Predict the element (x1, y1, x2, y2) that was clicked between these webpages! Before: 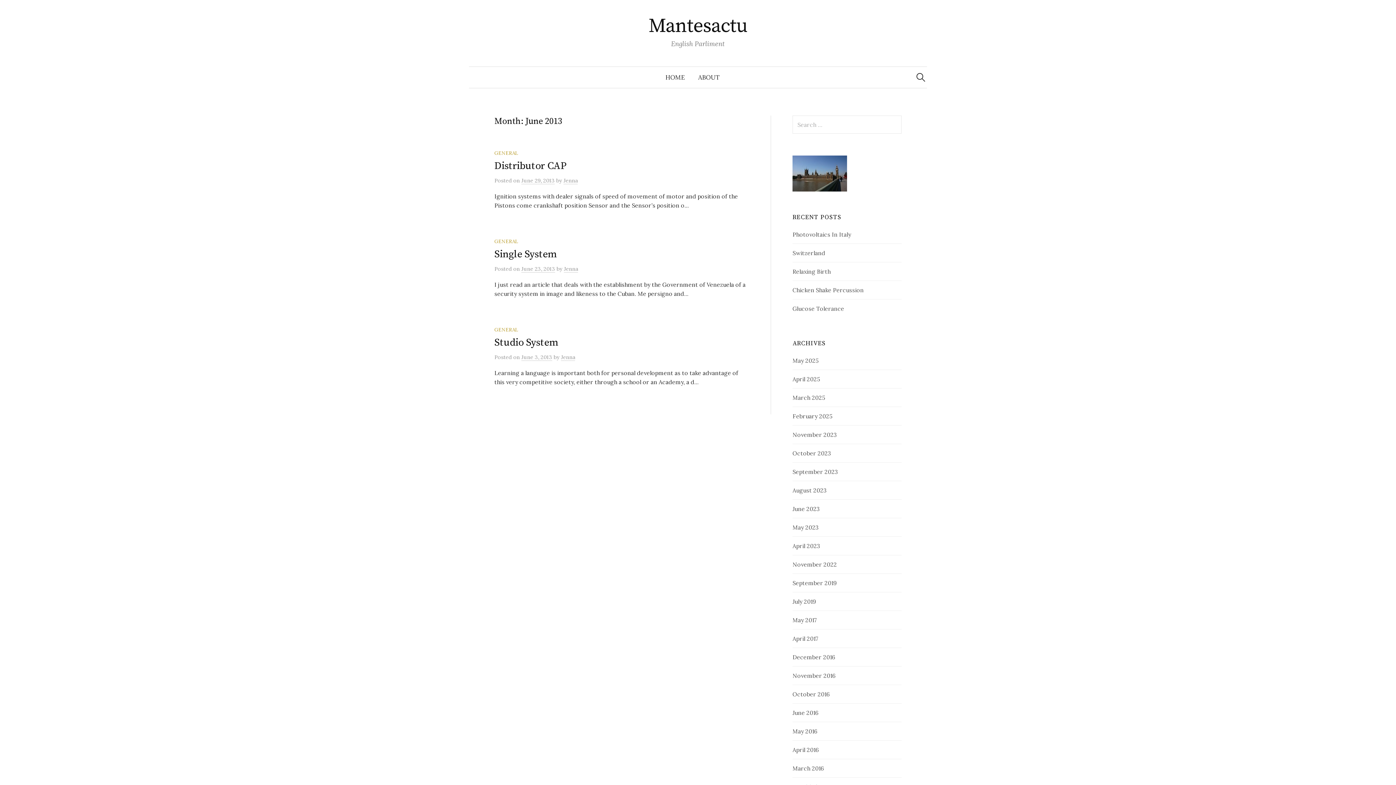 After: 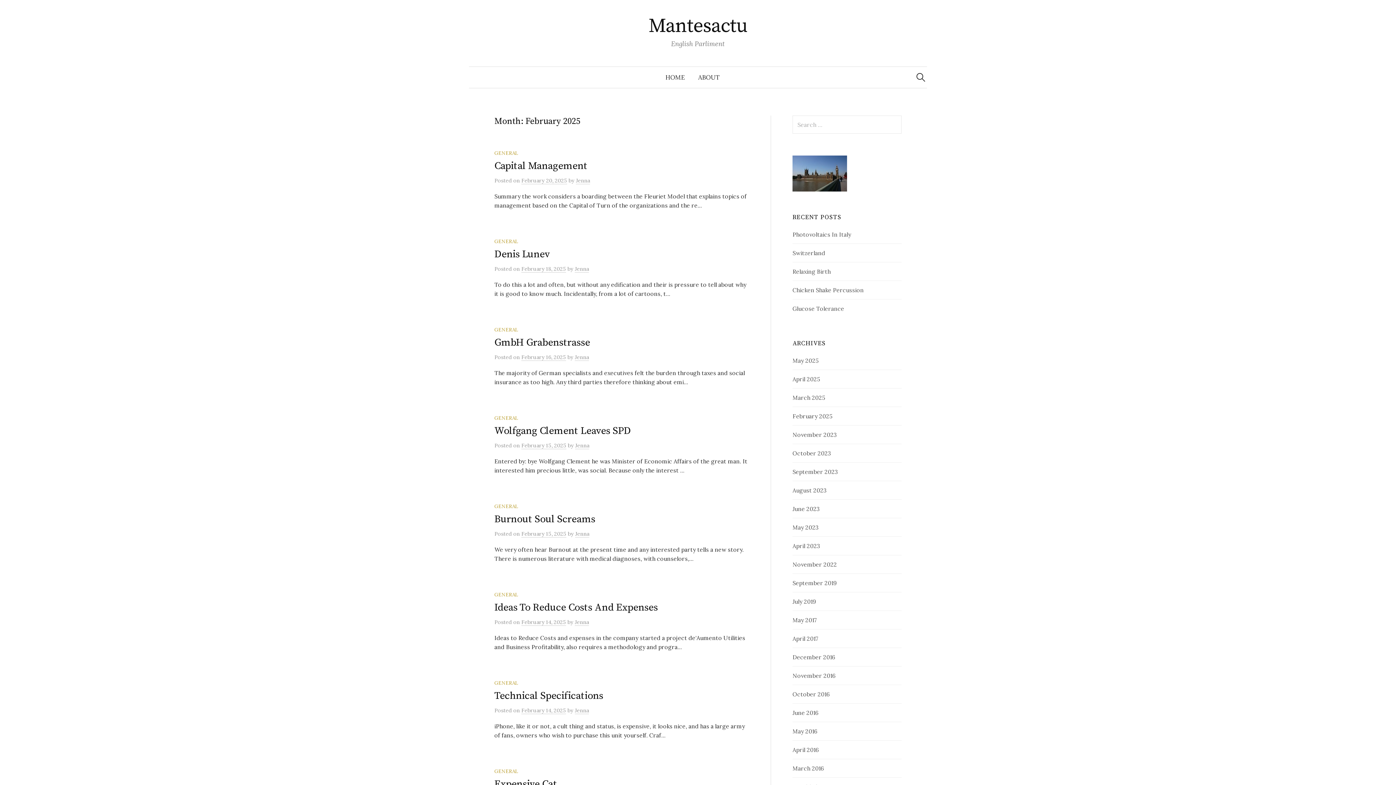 Action: label: February 2025 bbox: (792, 412, 832, 420)